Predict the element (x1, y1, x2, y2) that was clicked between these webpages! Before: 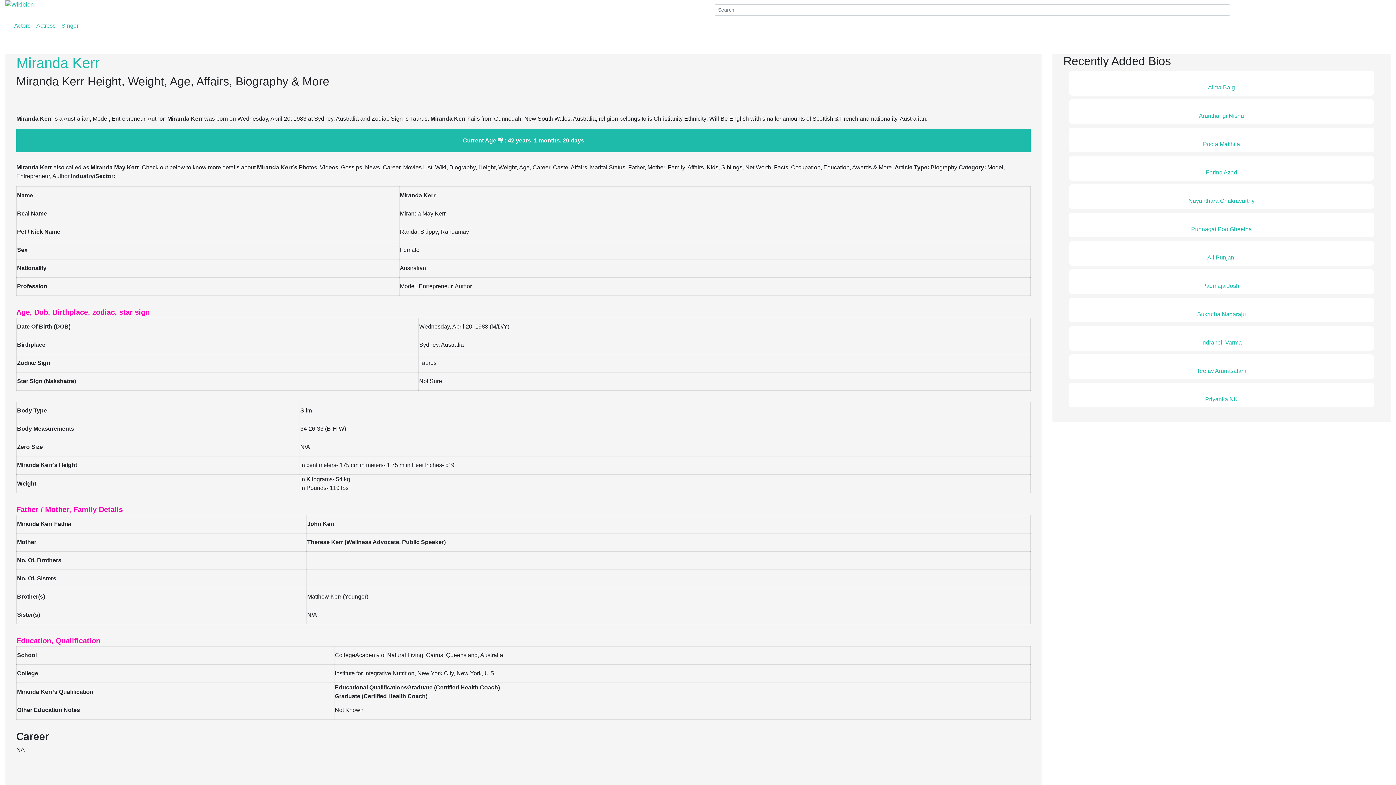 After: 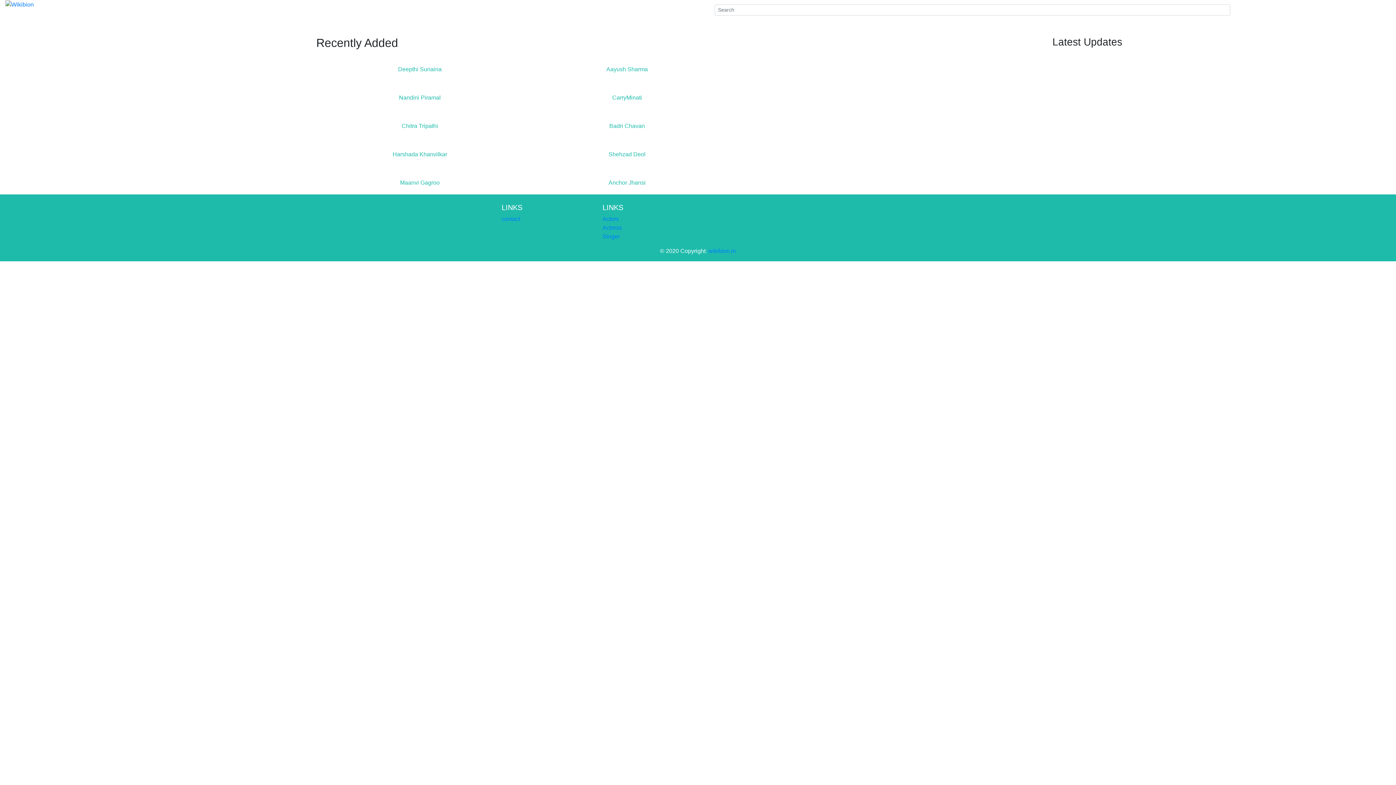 Action: bbox: (5, 1, 37, 7)